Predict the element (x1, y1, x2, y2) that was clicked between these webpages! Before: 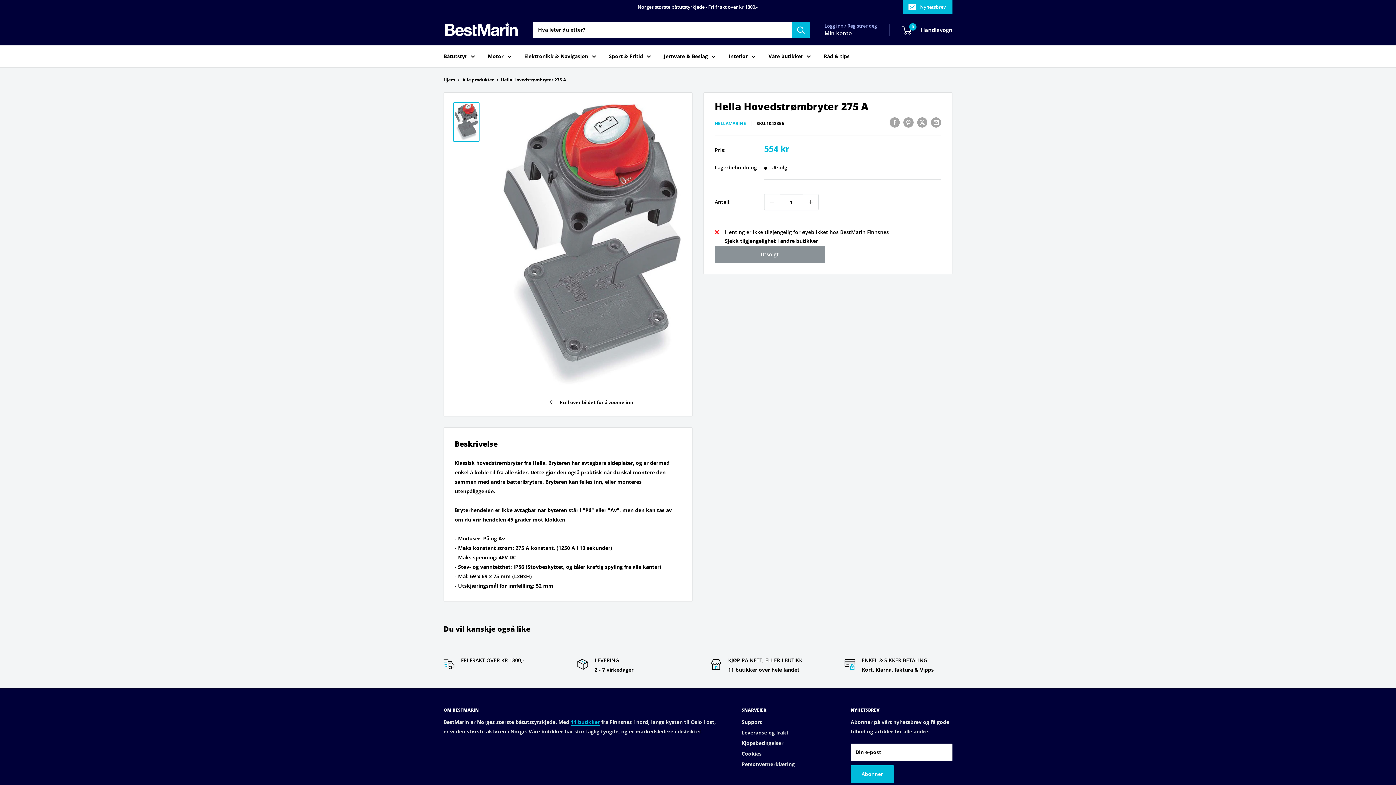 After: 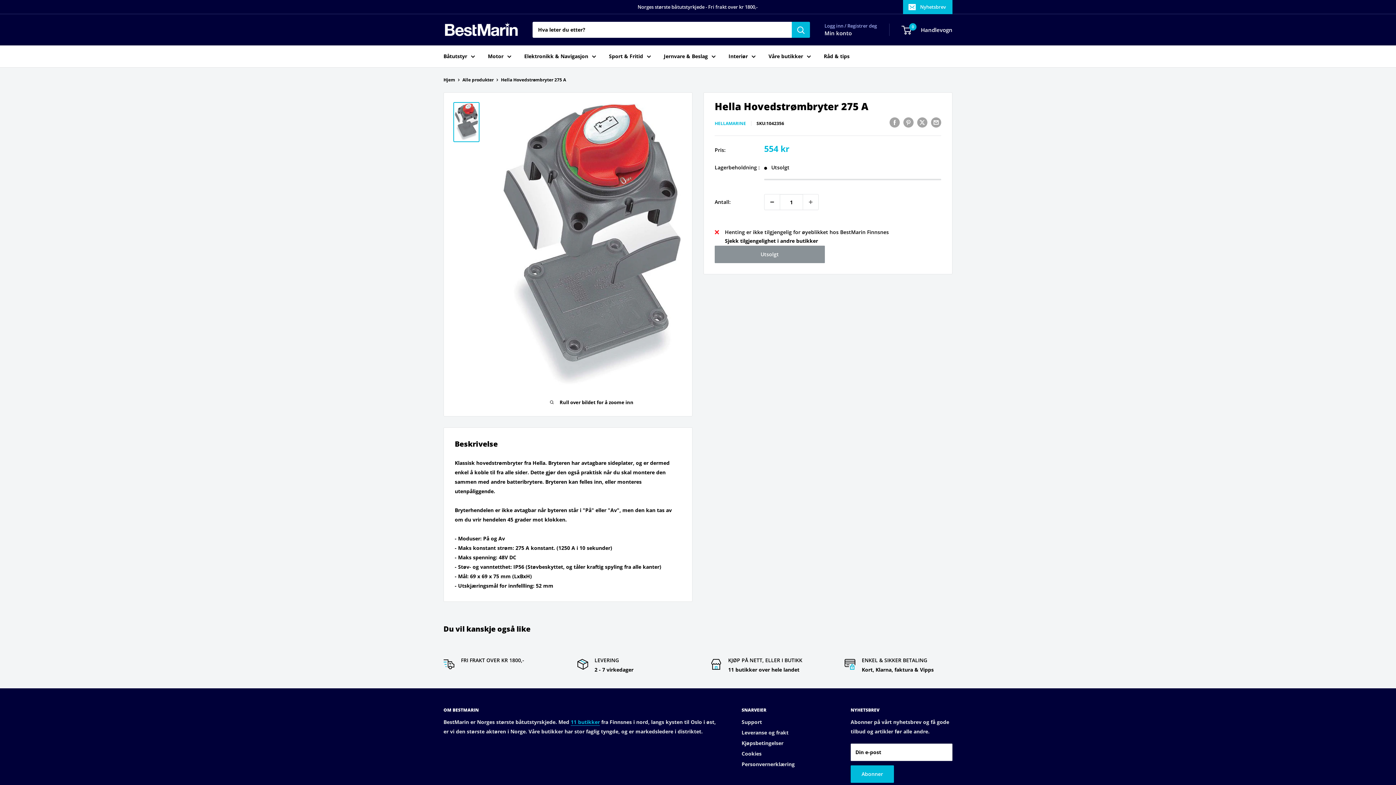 Action: label: Reduser mengden med 1 bbox: (764, 194, 780, 209)